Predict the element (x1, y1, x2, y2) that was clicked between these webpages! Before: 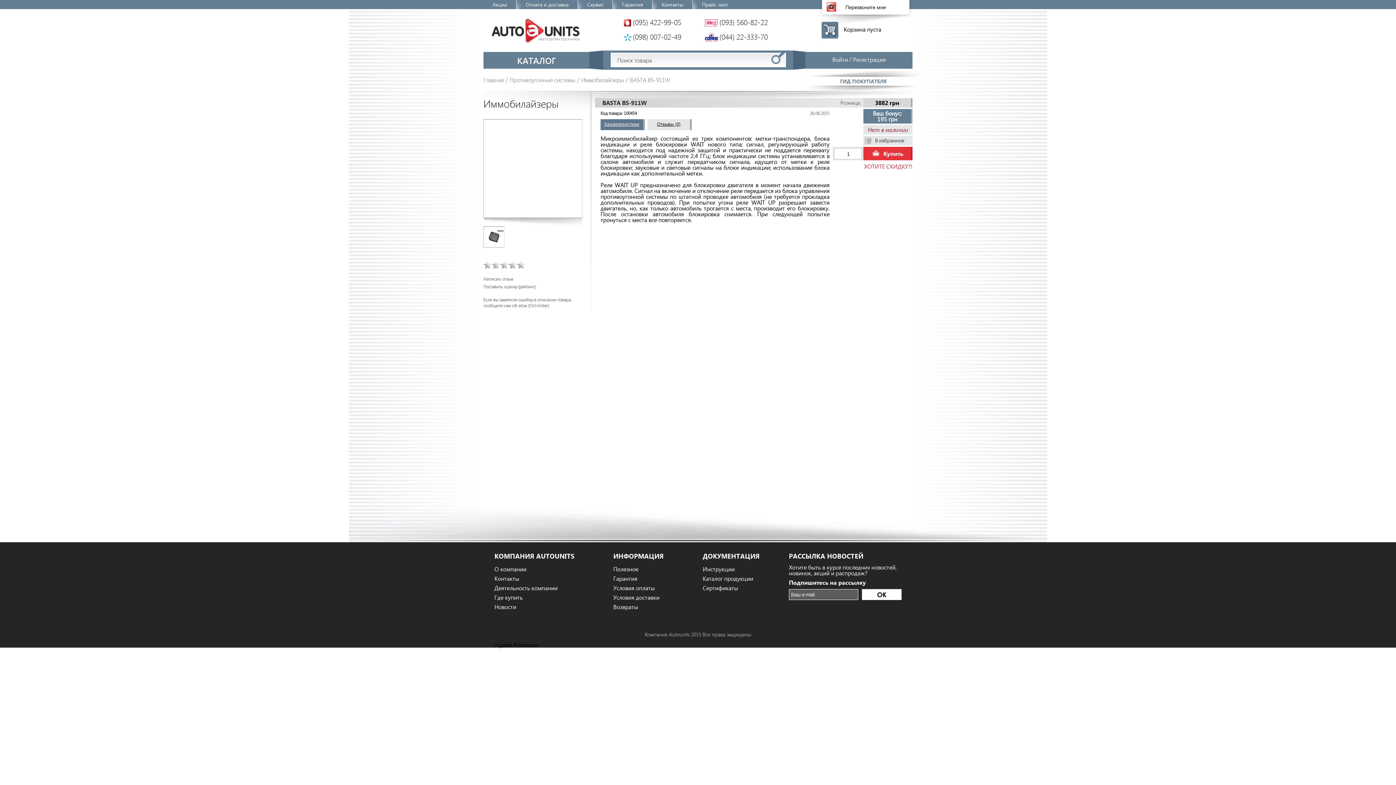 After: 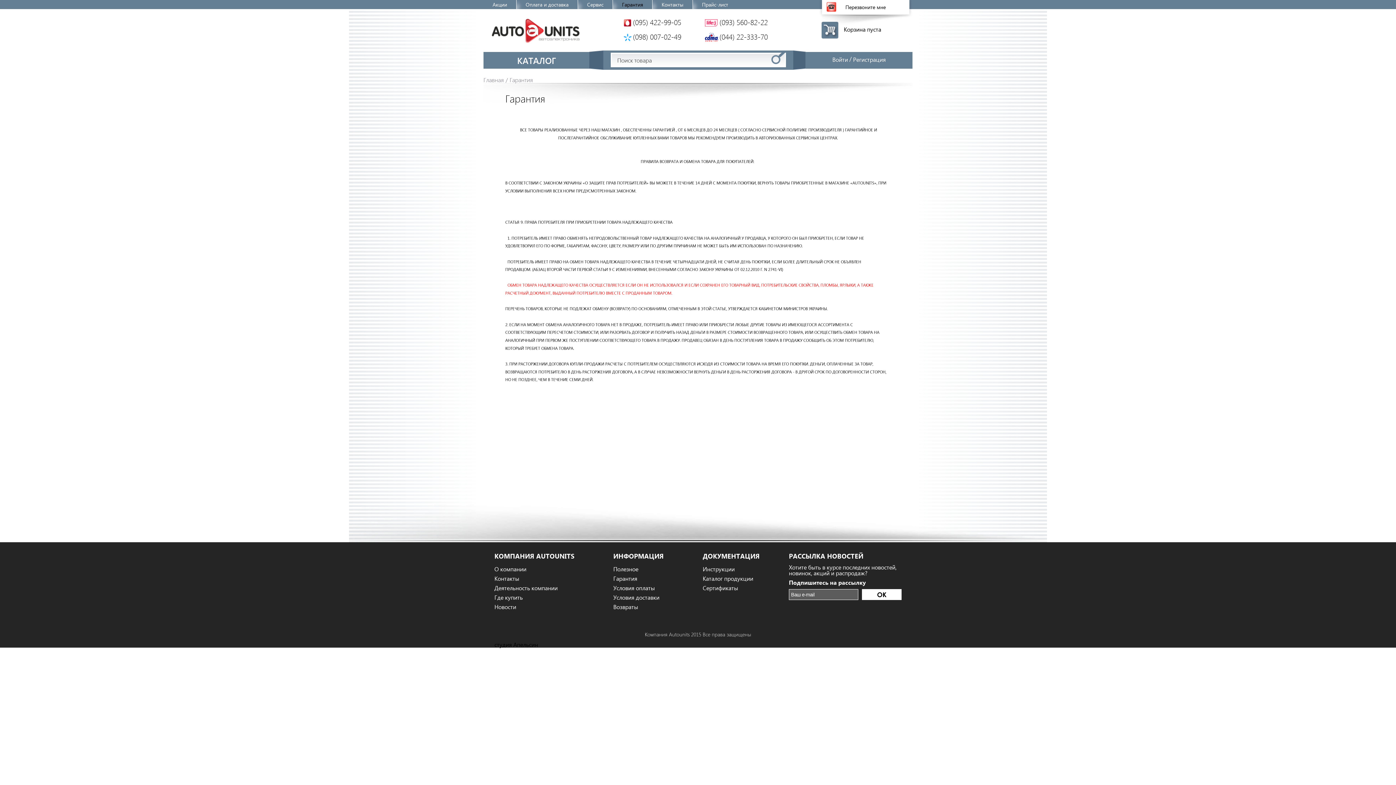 Action: bbox: (613, 576, 664, 581) label: Гарантия